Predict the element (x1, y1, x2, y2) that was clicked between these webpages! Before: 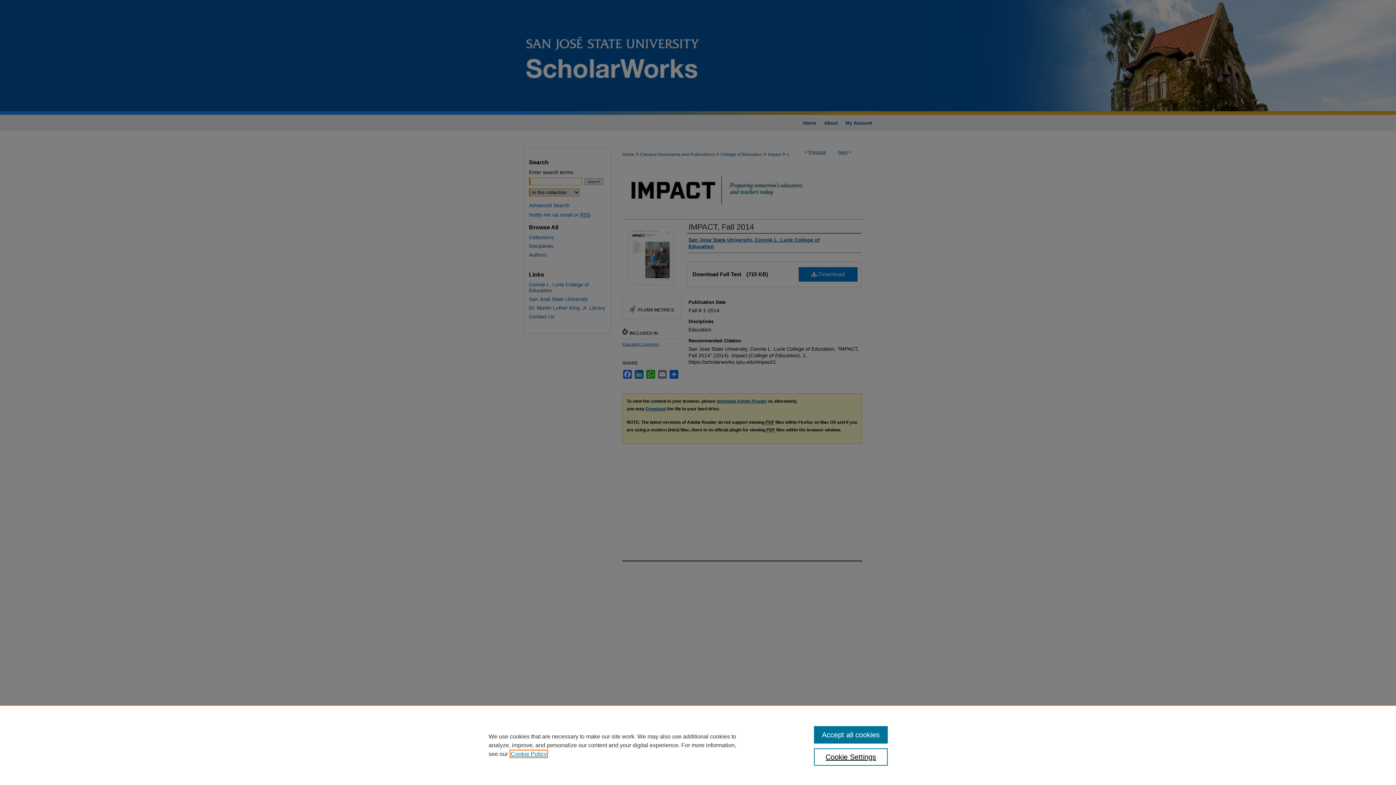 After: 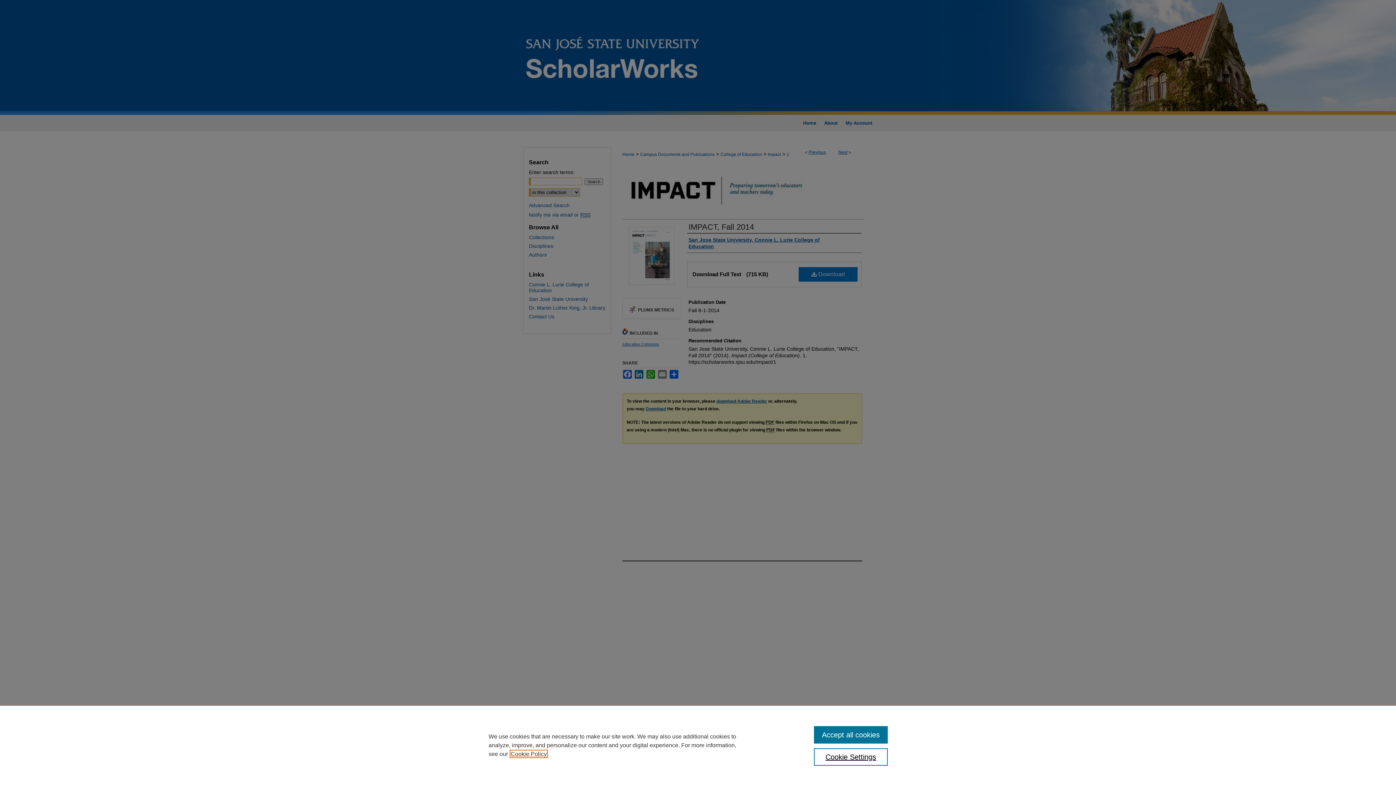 Action: label: , opens in a new tab bbox: (510, 751, 546, 757)